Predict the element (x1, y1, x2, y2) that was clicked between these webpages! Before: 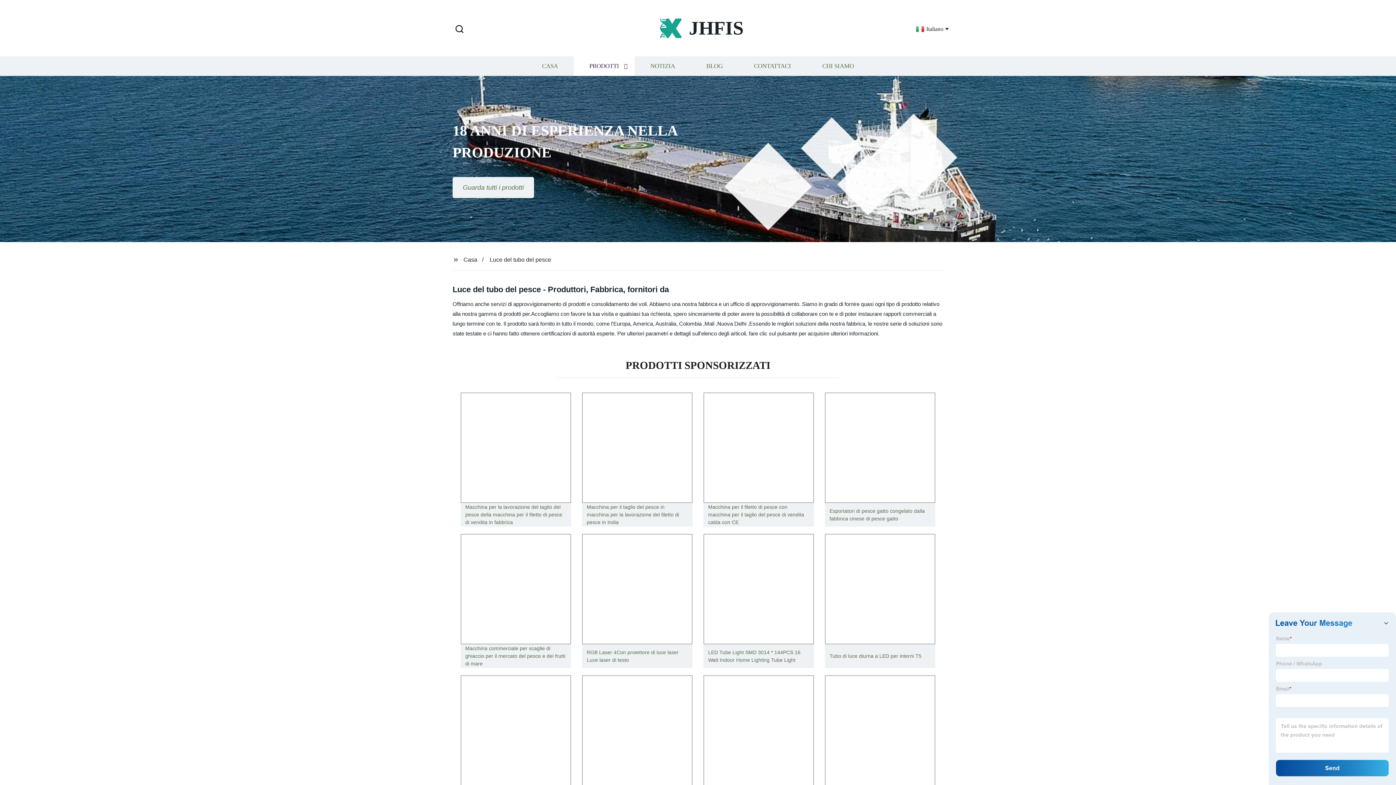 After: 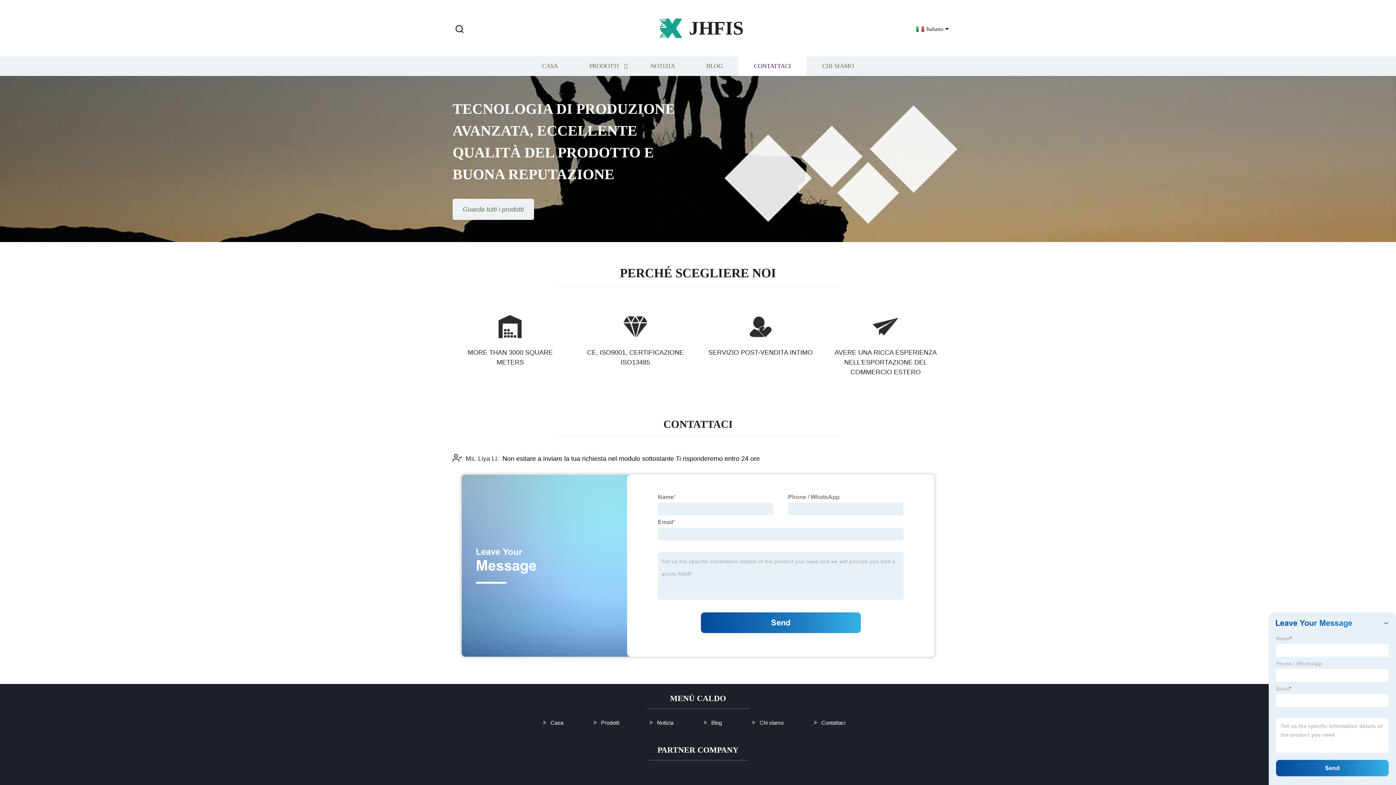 Action: label: CONTATTACI bbox: (738, 56, 806, 76)